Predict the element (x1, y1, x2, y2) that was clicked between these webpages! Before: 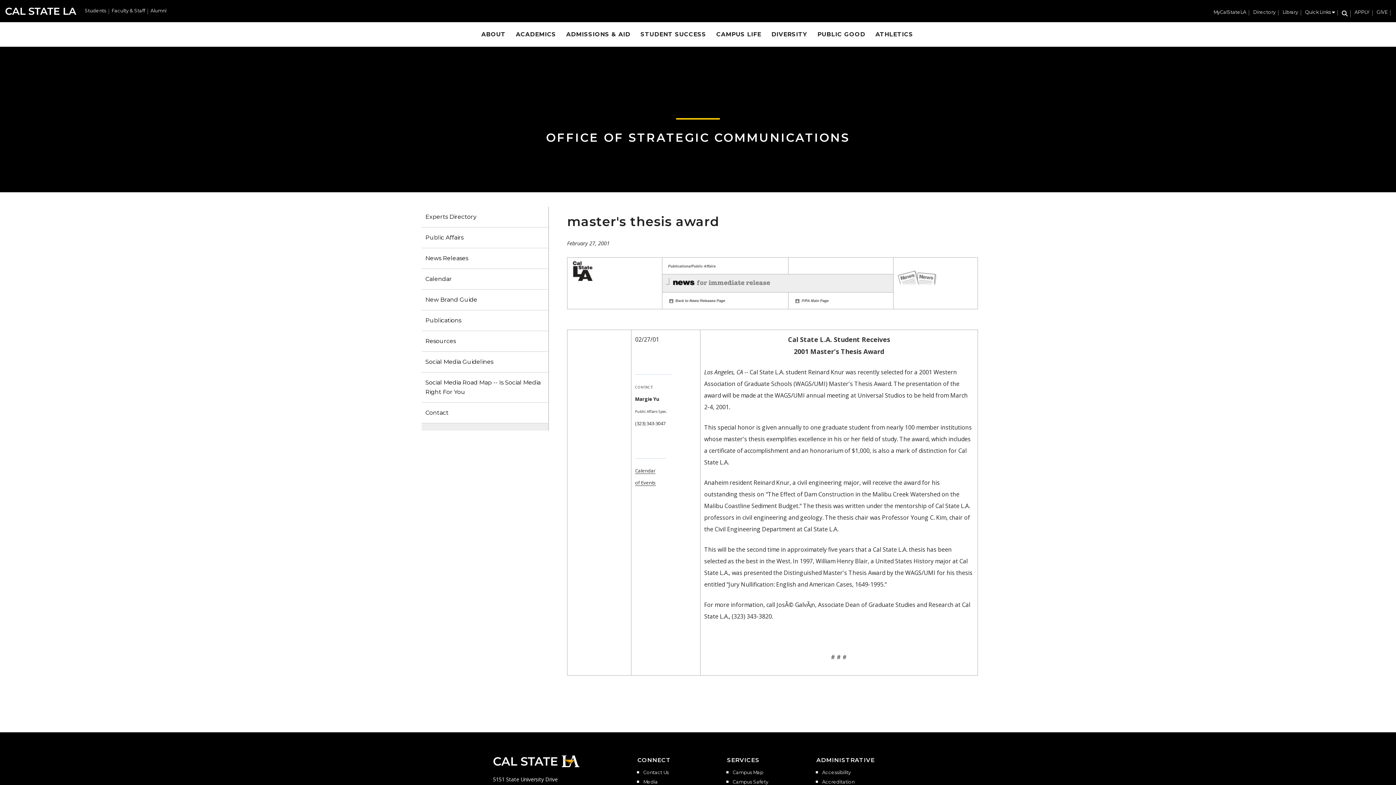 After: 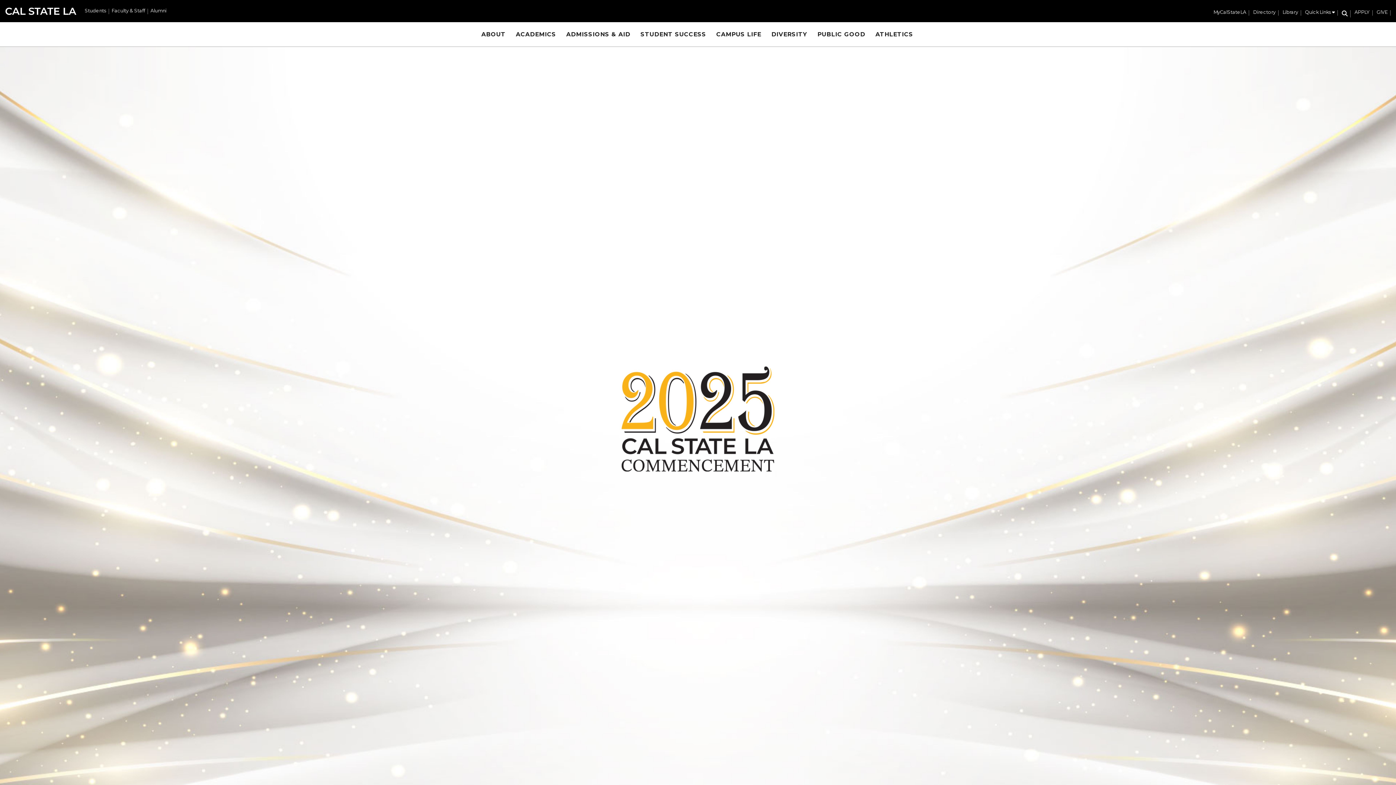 Action: bbox: (490, 754, 581, 769)